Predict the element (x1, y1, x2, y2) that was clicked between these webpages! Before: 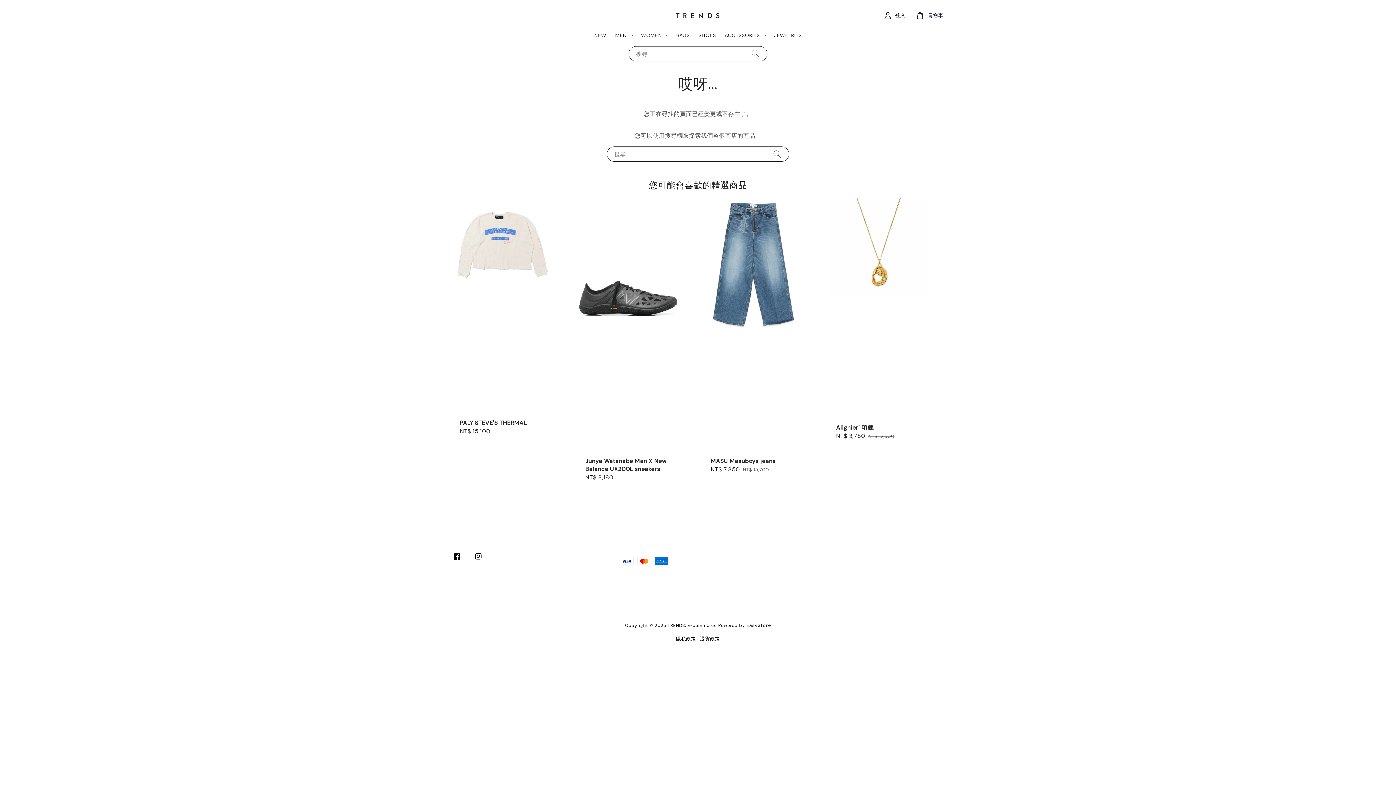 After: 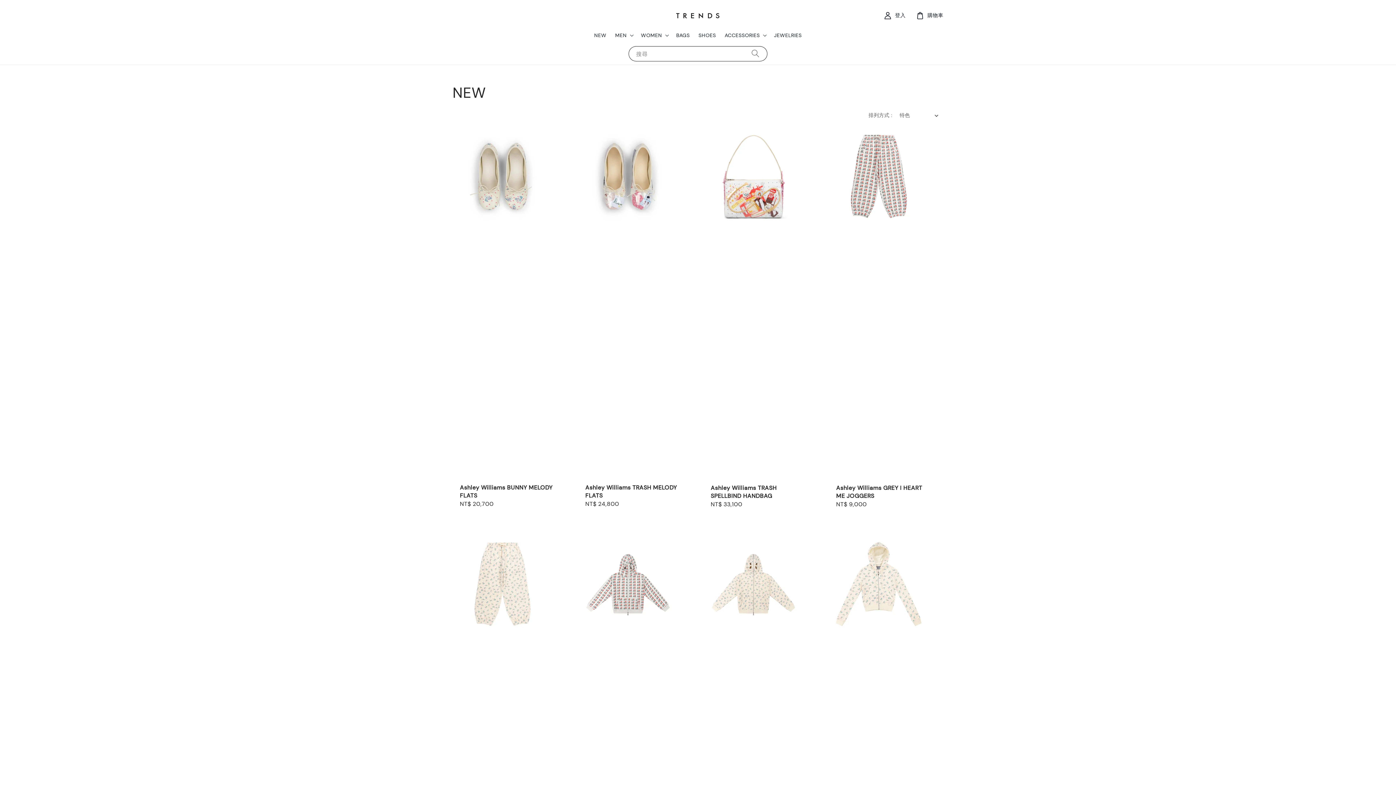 Action: label: NEW bbox: (589, 27, 611, 42)